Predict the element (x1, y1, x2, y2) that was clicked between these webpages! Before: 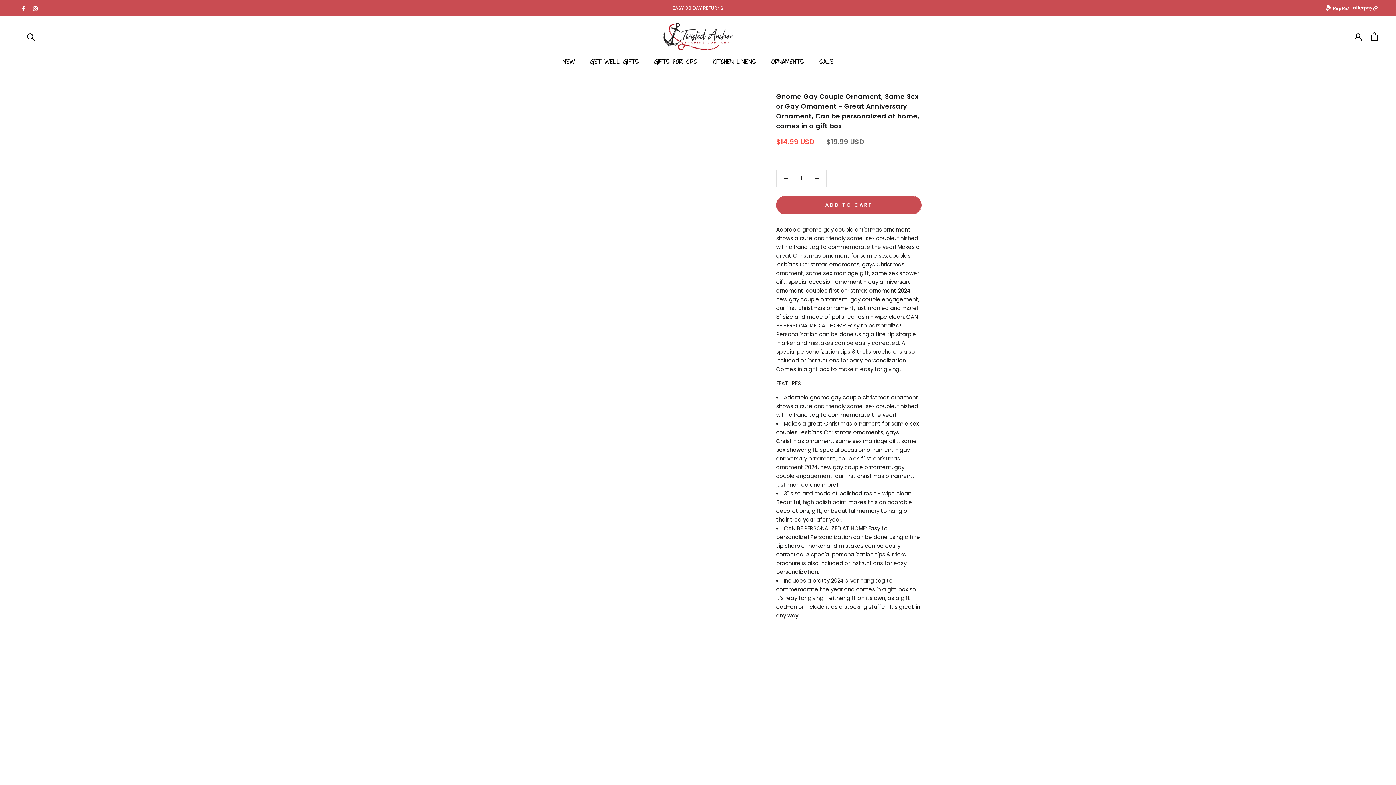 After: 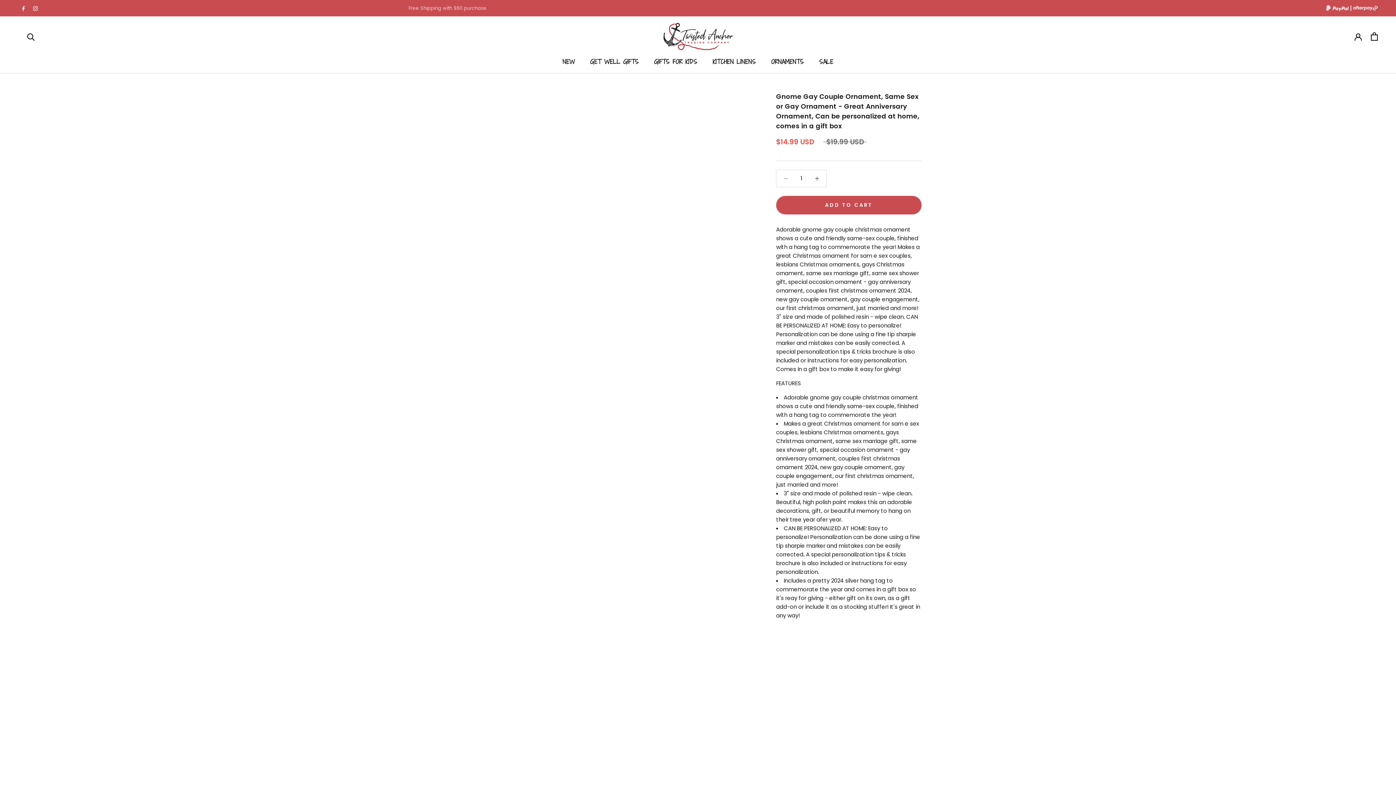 Action: bbox: (776, 170, 795, 186)